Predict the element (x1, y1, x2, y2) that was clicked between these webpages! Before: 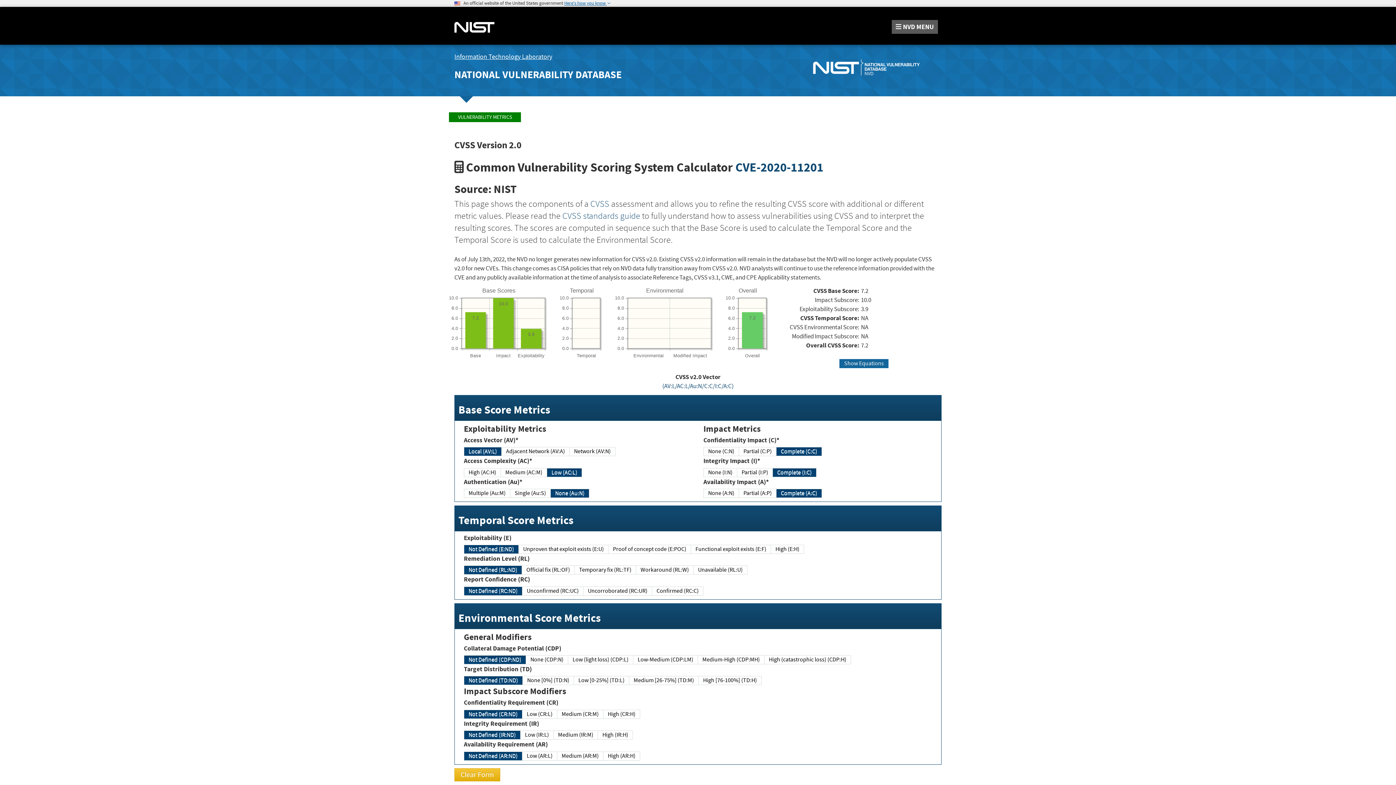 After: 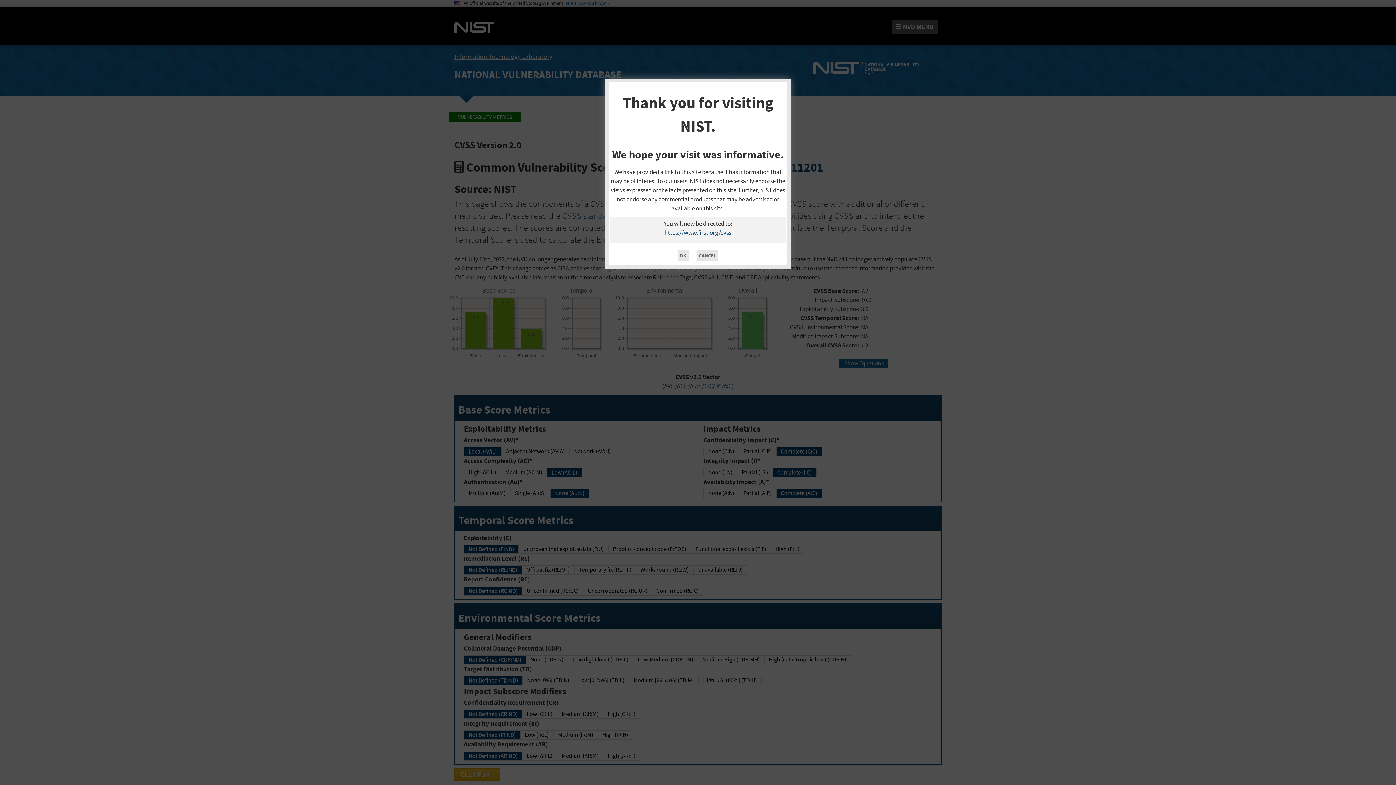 Action: label: CVSS bbox: (590, 198, 609, 209)